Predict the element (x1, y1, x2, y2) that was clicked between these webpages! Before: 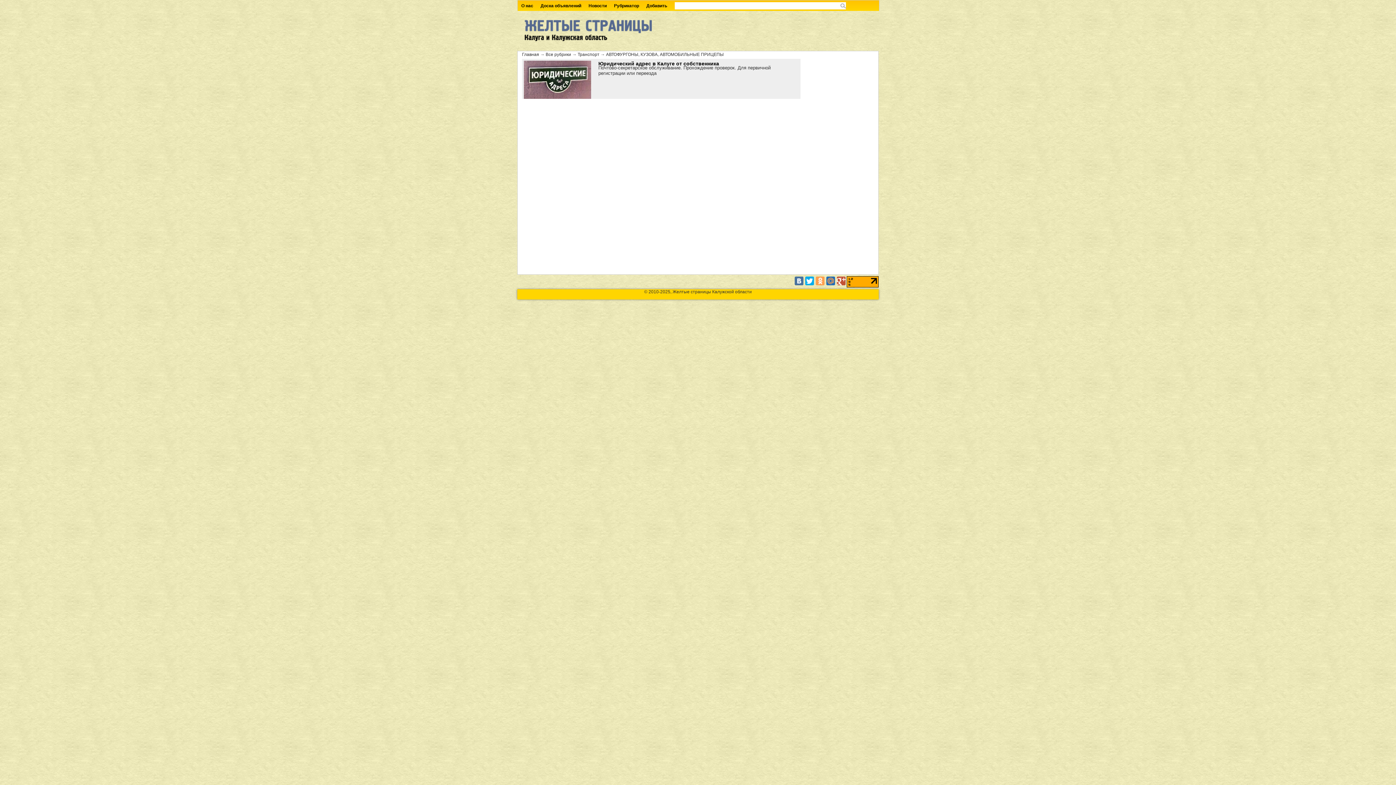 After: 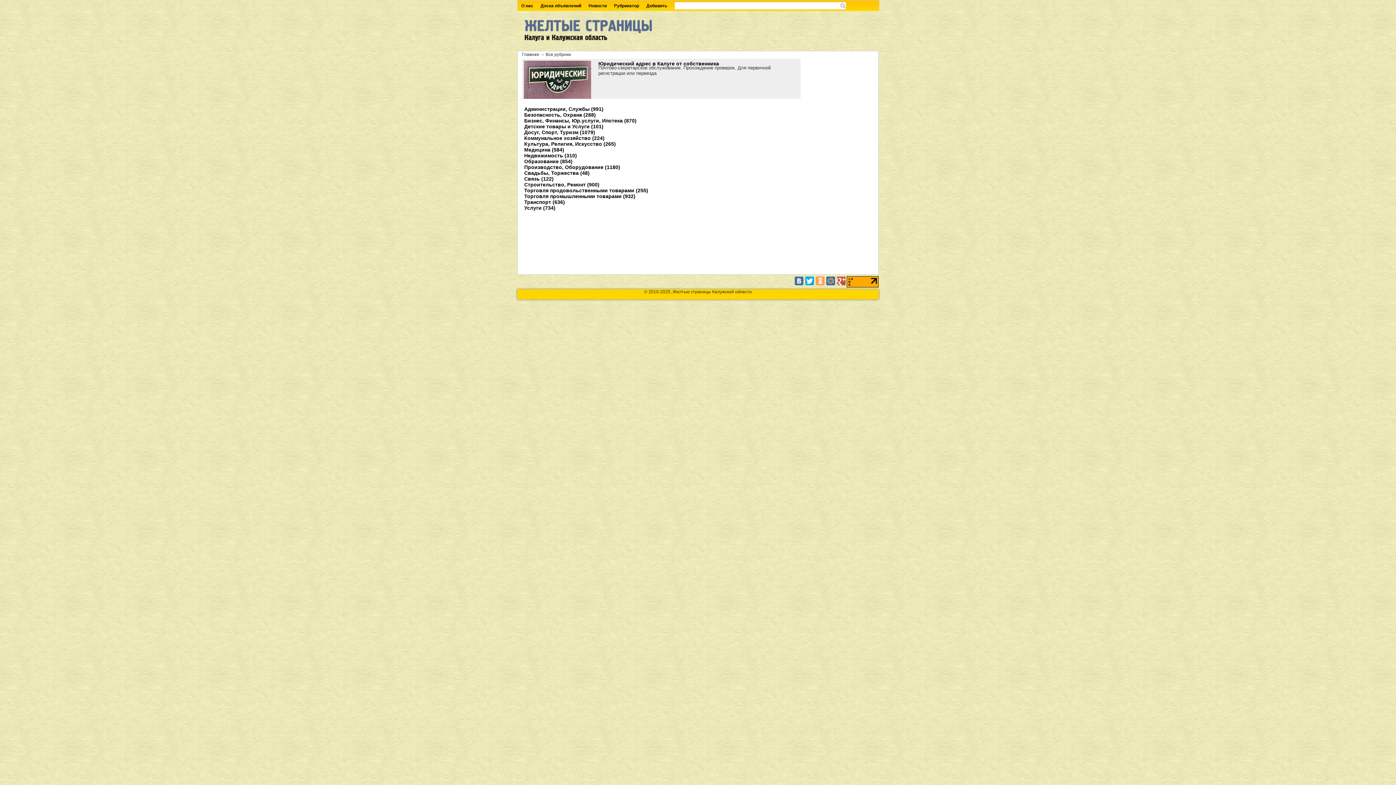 Action: bbox: (545, 52, 571, 57) label: Все рубрики